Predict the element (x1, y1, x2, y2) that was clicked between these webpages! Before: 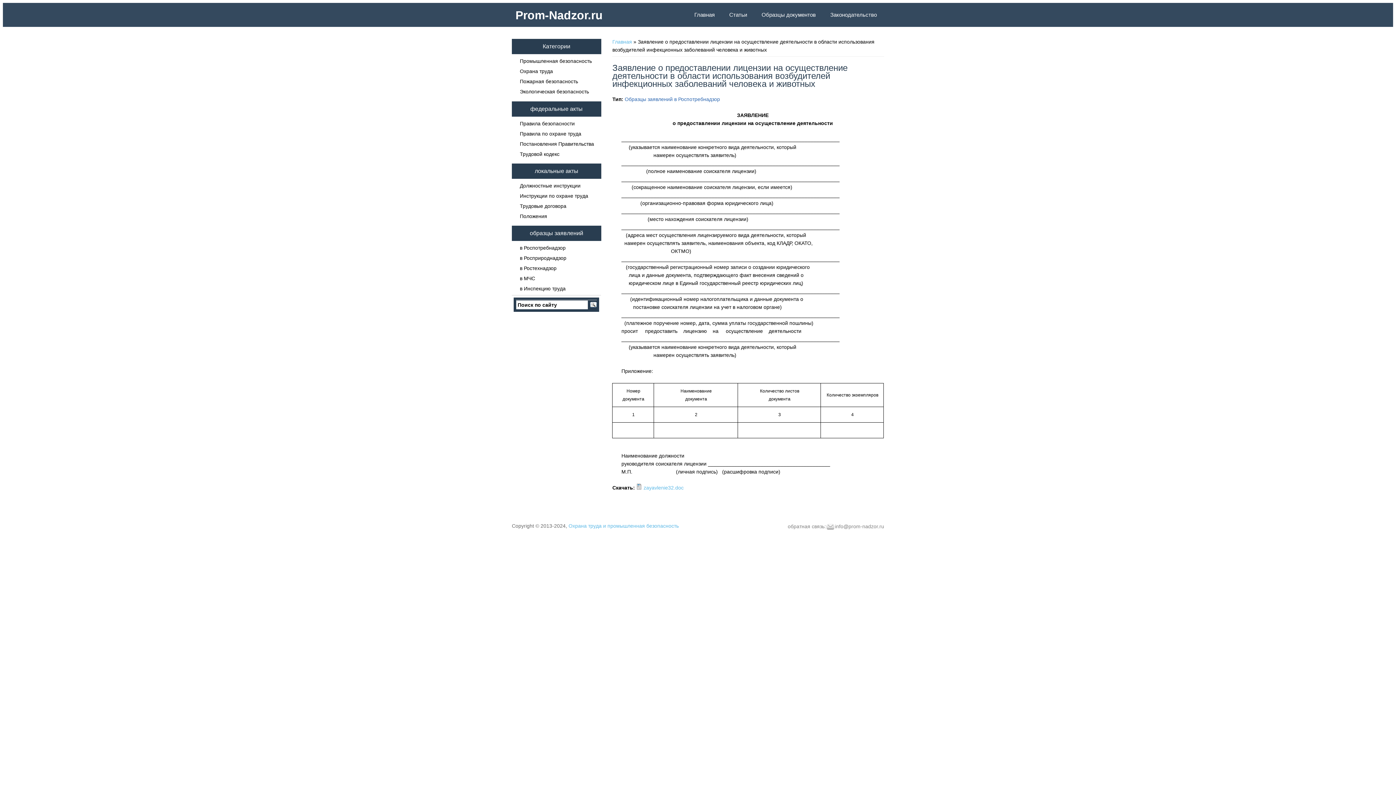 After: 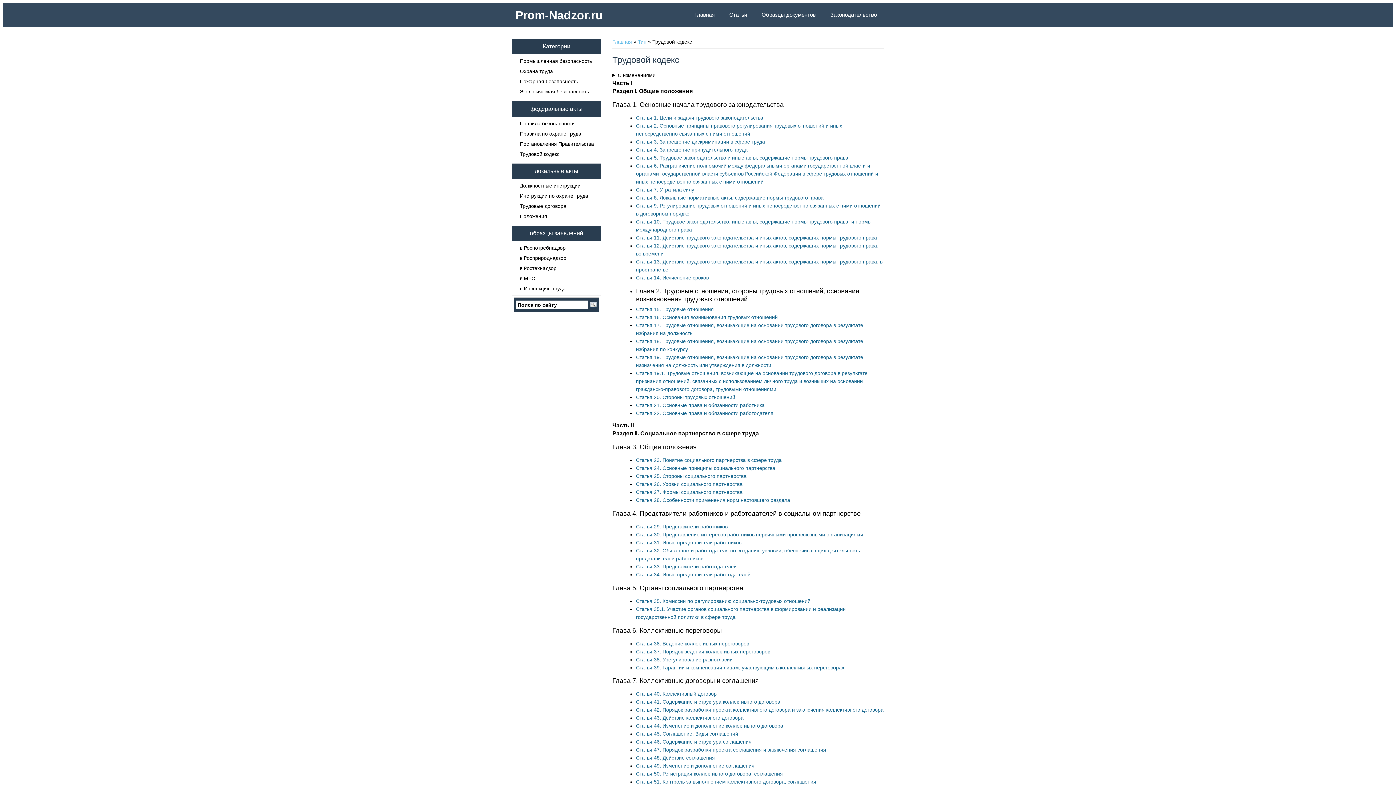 Action: label: Трудовой кодекс bbox: (518, 149, 561, 158)